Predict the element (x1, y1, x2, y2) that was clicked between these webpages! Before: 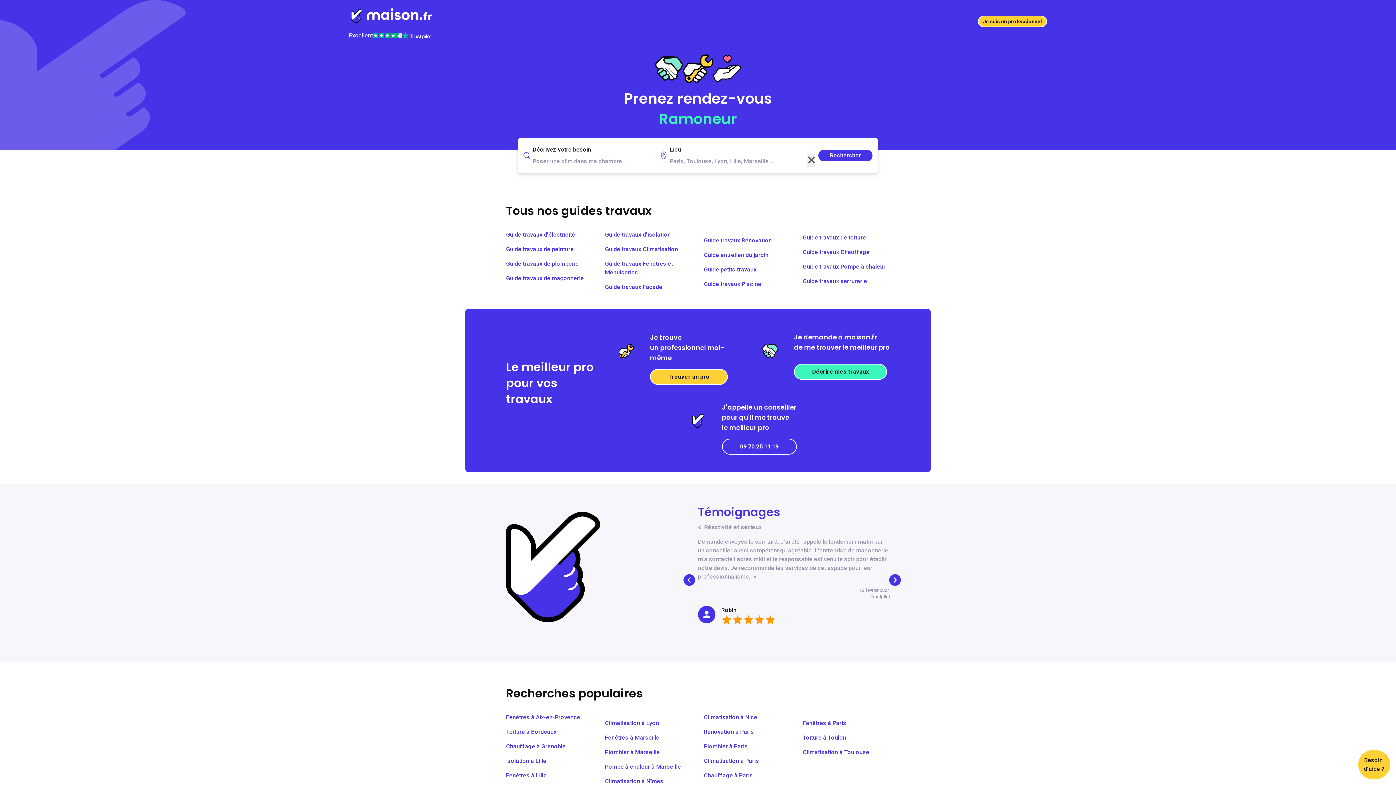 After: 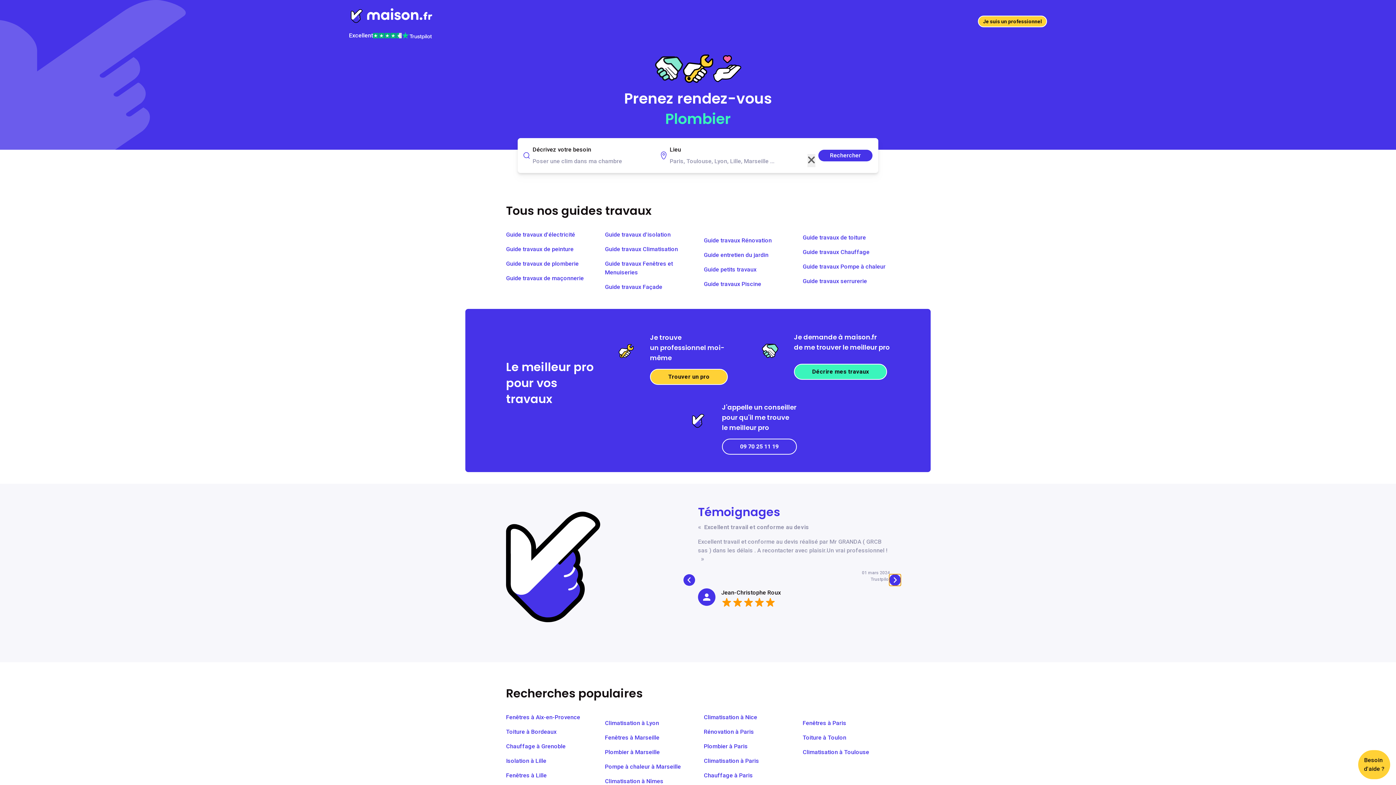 Action: bbox: (889, 574, 901, 586)